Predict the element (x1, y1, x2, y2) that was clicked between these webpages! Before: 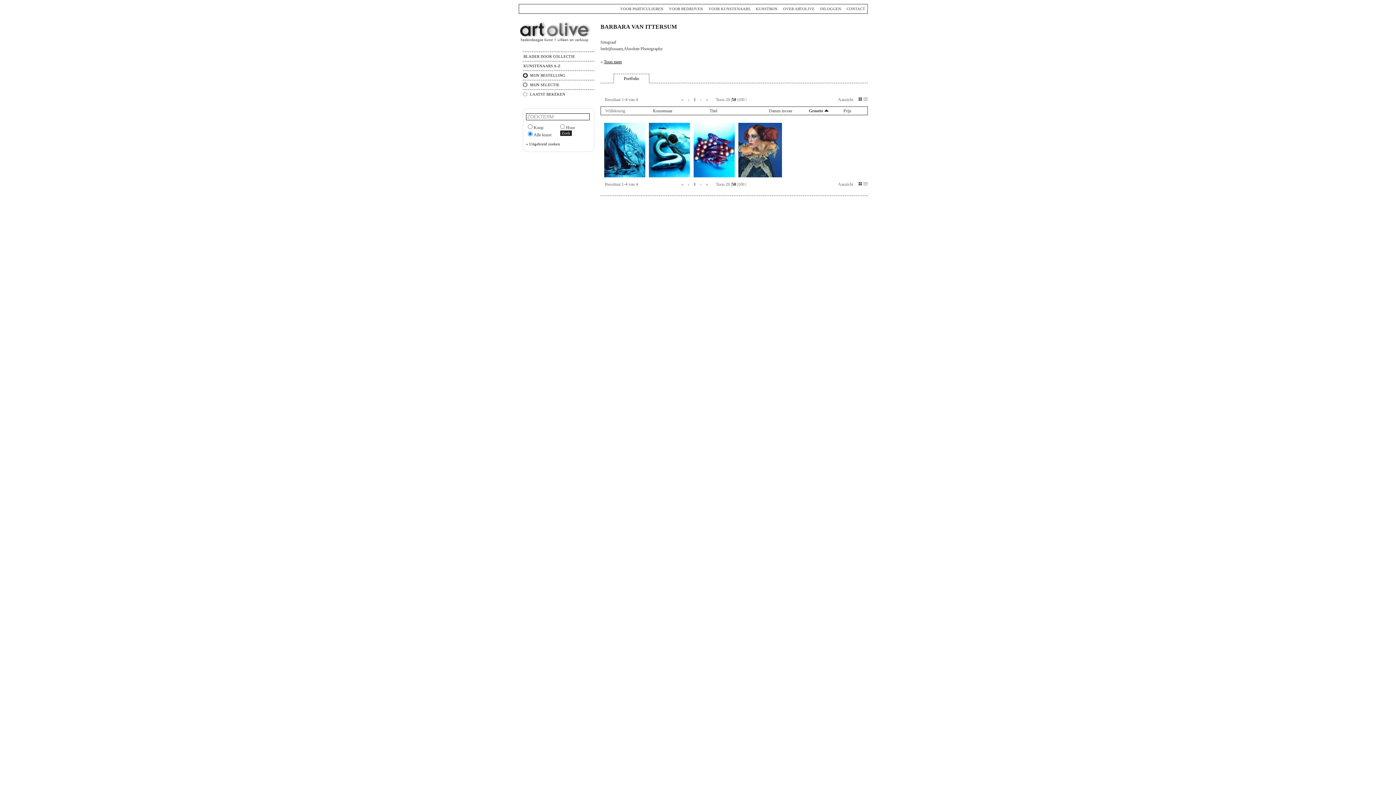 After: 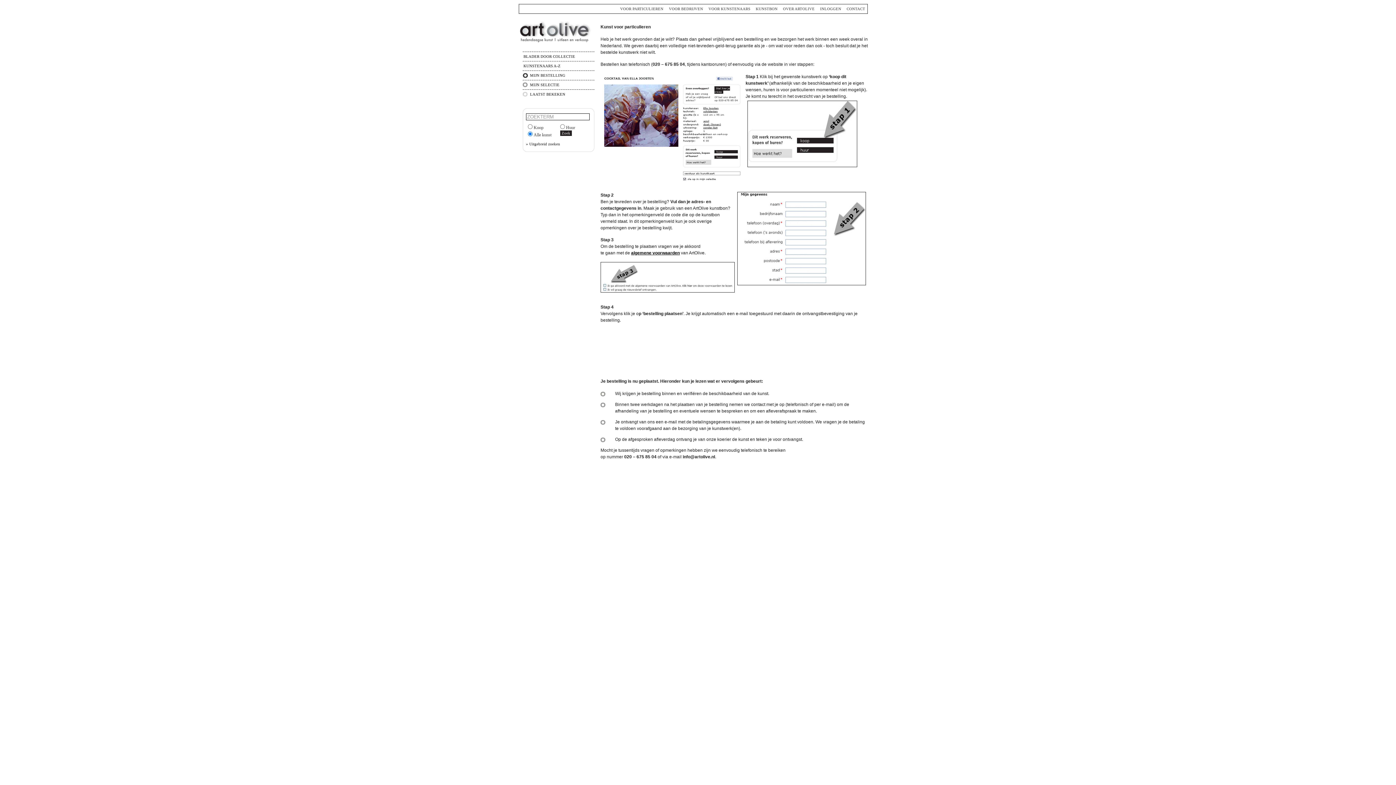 Action: bbox: (620, 6, 663, 10) label: VOOR PARTICULIEREN